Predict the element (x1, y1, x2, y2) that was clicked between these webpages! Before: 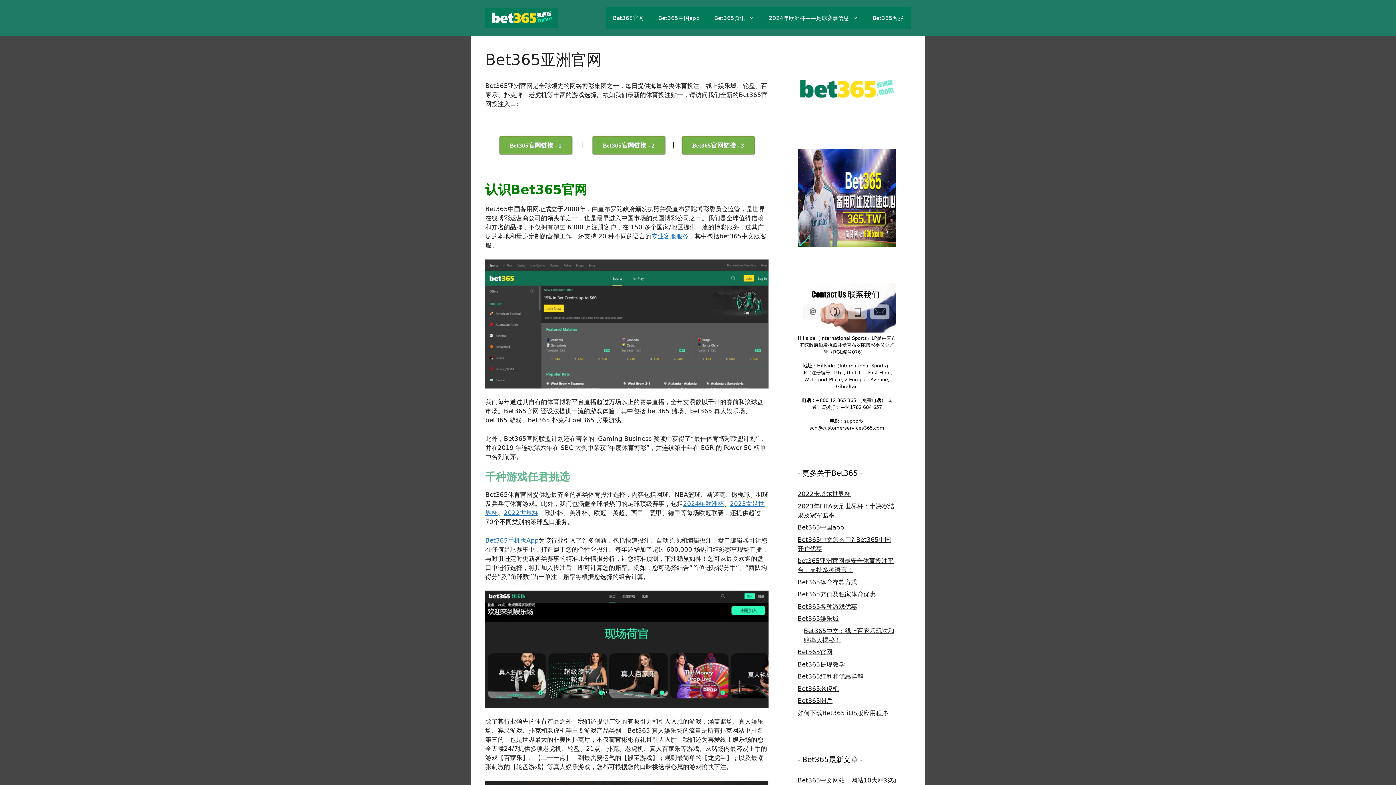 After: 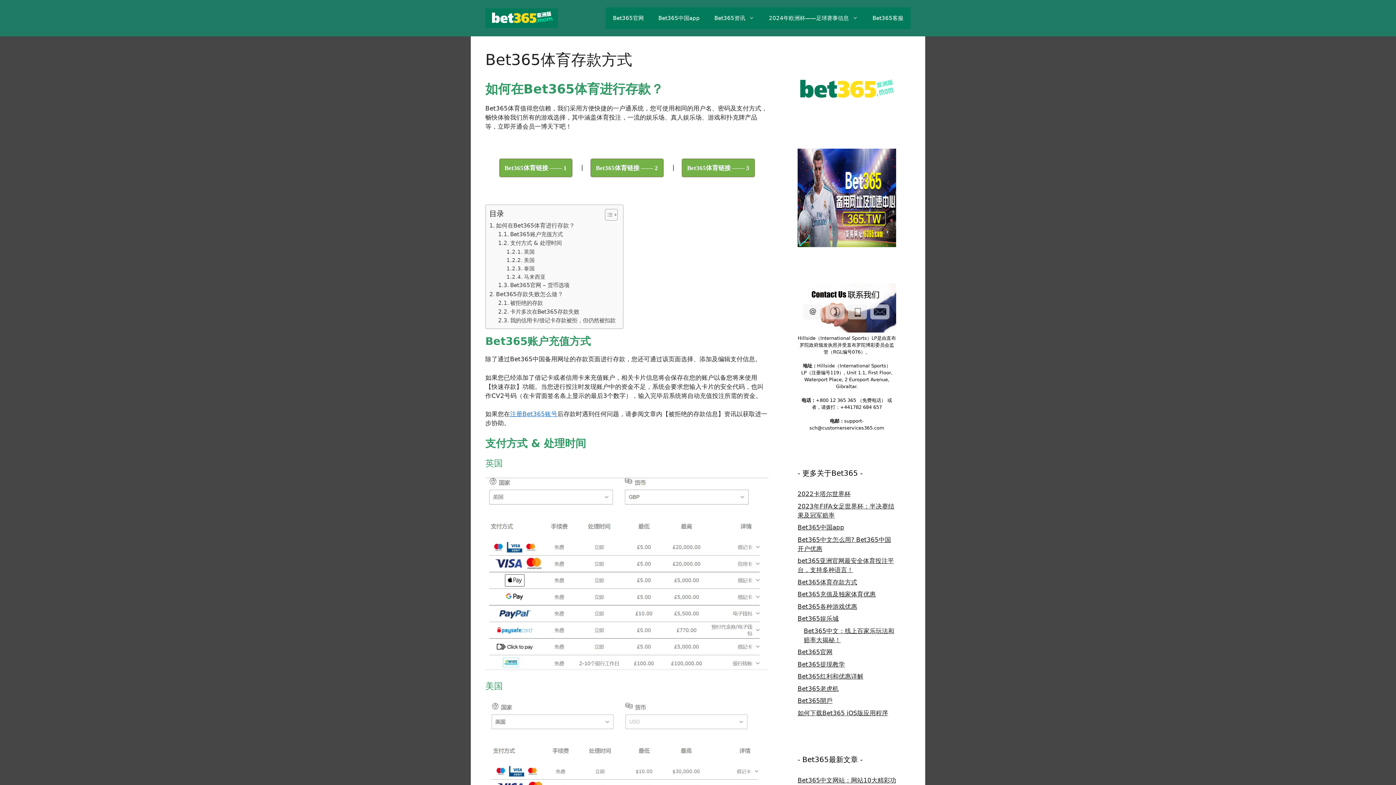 Action: label: Bet365体育存款方式 bbox: (797, 578, 857, 586)